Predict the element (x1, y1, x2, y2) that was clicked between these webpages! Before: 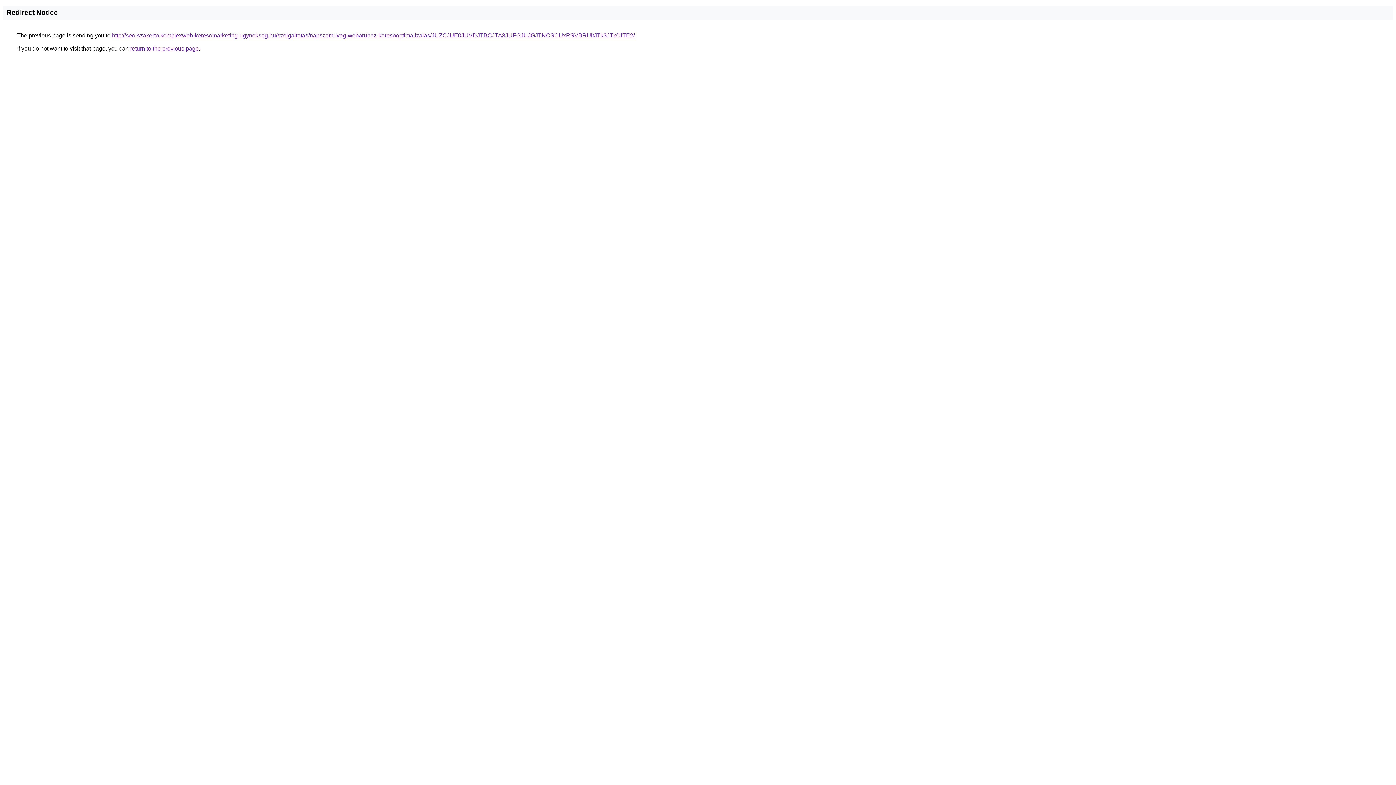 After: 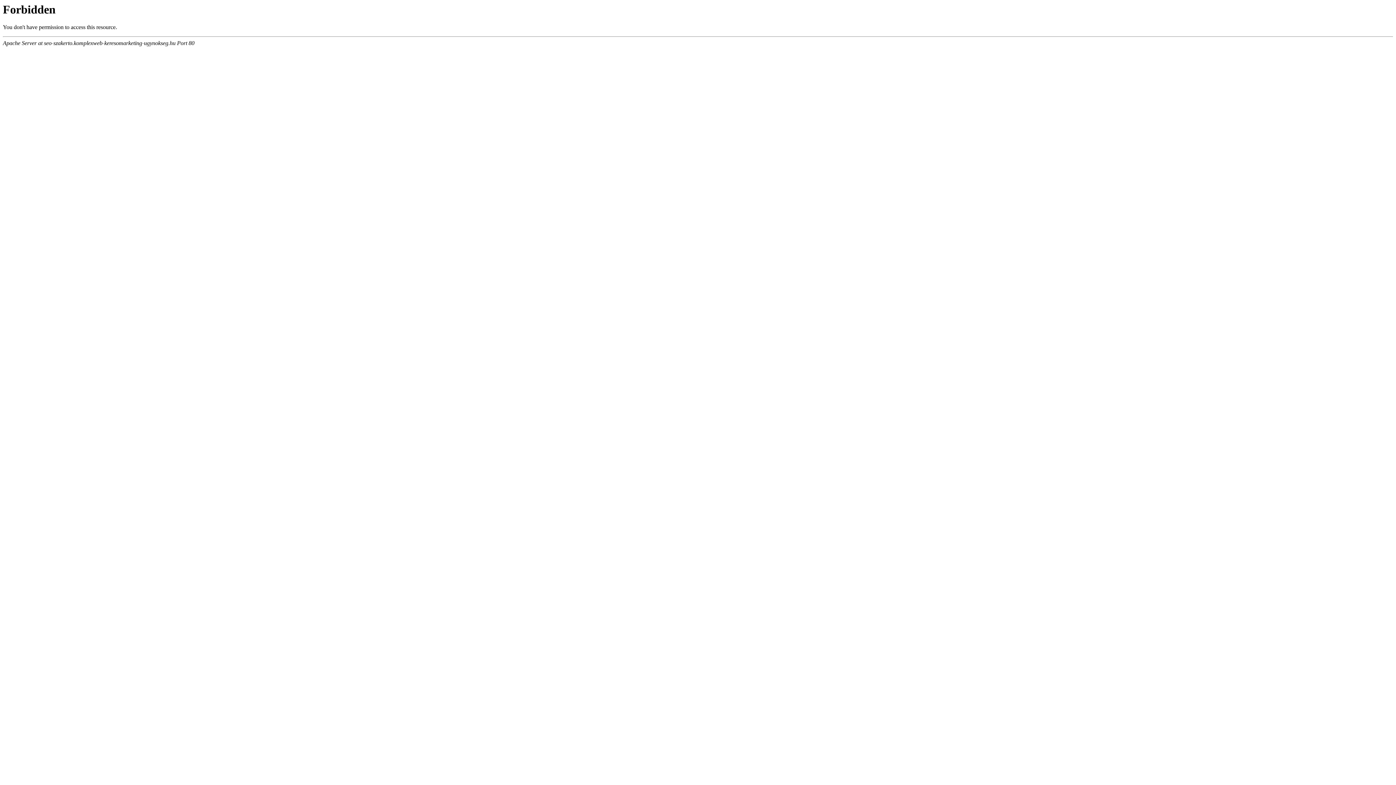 Action: bbox: (112, 32, 634, 38) label: http://seo-szakerto.komplexweb-keresomarketing-ugynokseg.hu/szolgaltatas/napszemuveg-webaruhaz-keresooptimalizalas/JUZCJUE0JUVDJTBCJTA3JUFGJUJGJTNCSCUxRSVBRUltJTk3JTk0JTE2/